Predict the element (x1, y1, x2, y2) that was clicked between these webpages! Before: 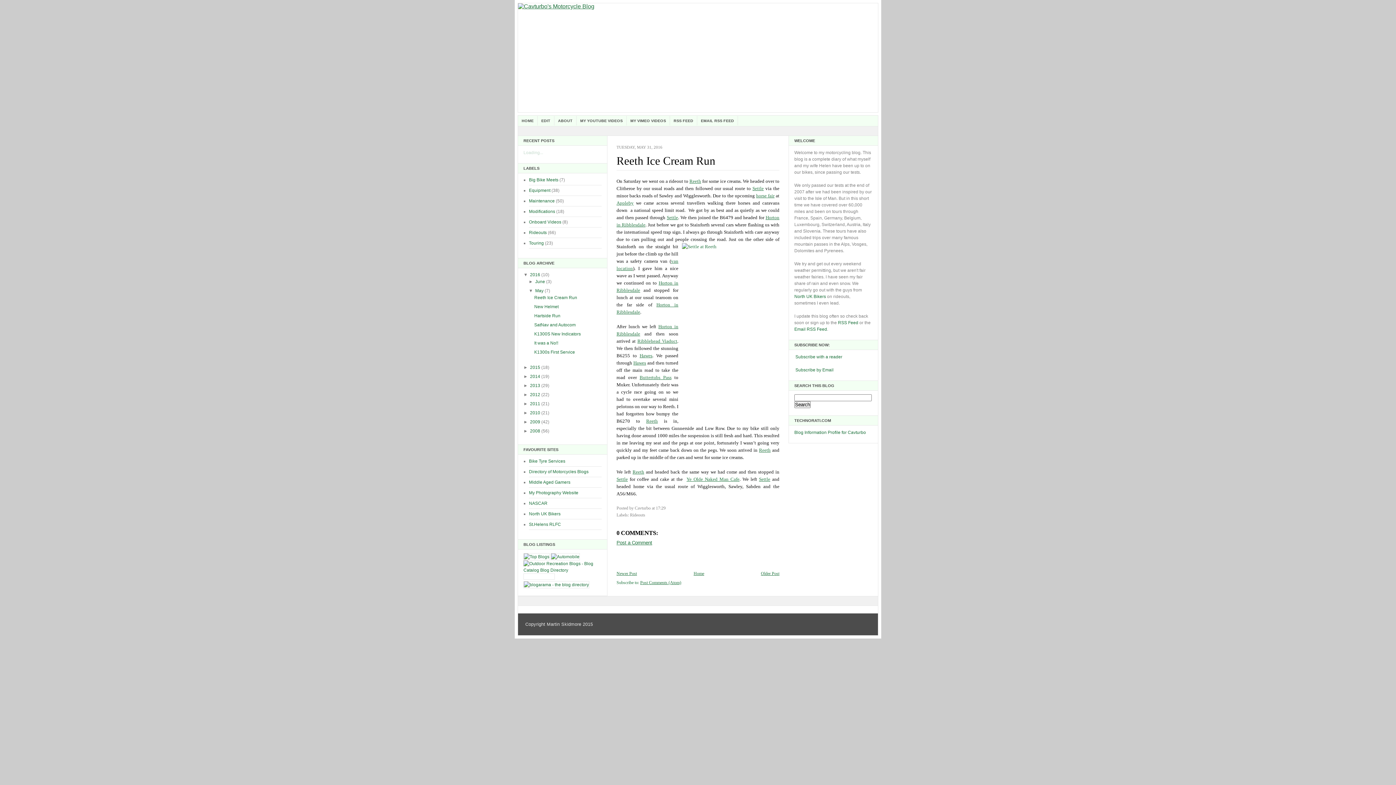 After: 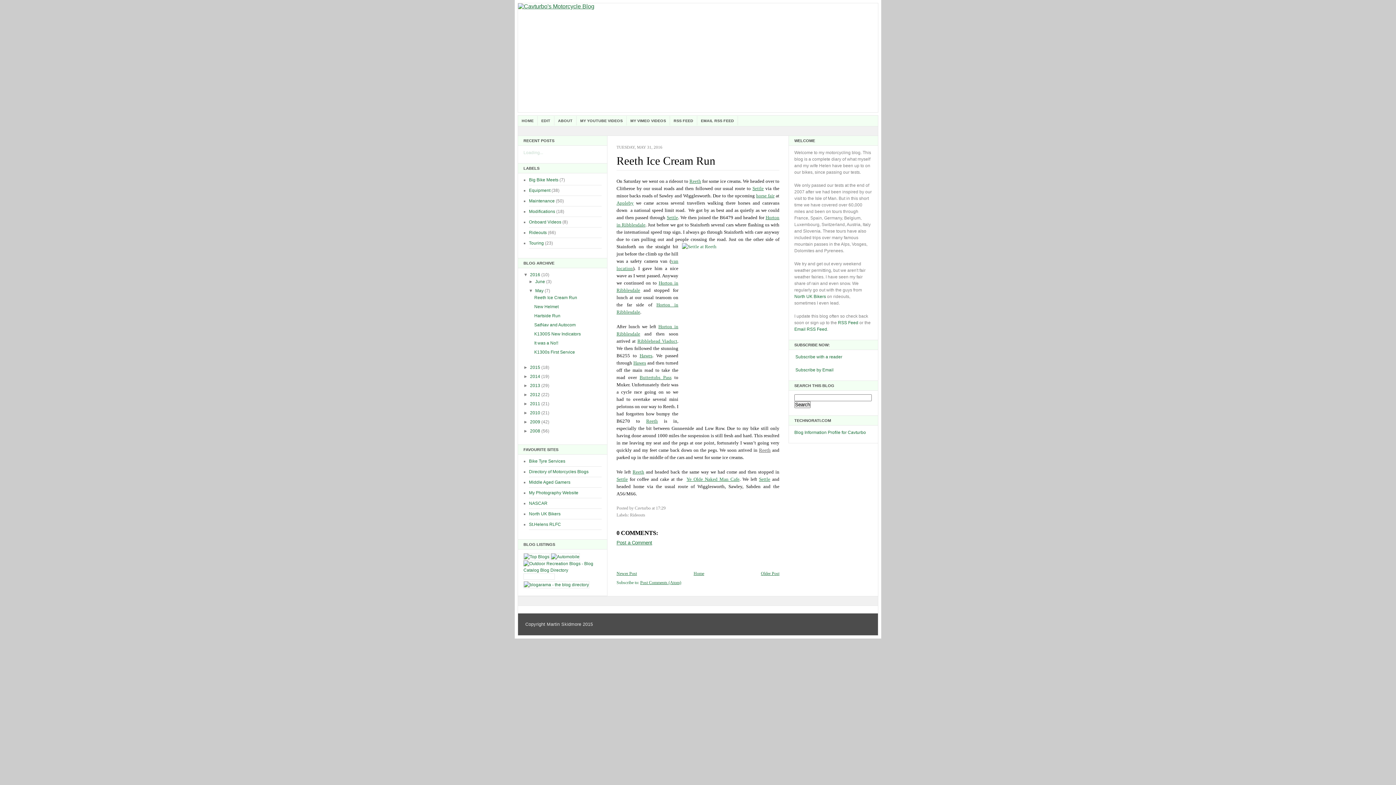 Action: bbox: (759, 447, 770, 453) label: Reeth